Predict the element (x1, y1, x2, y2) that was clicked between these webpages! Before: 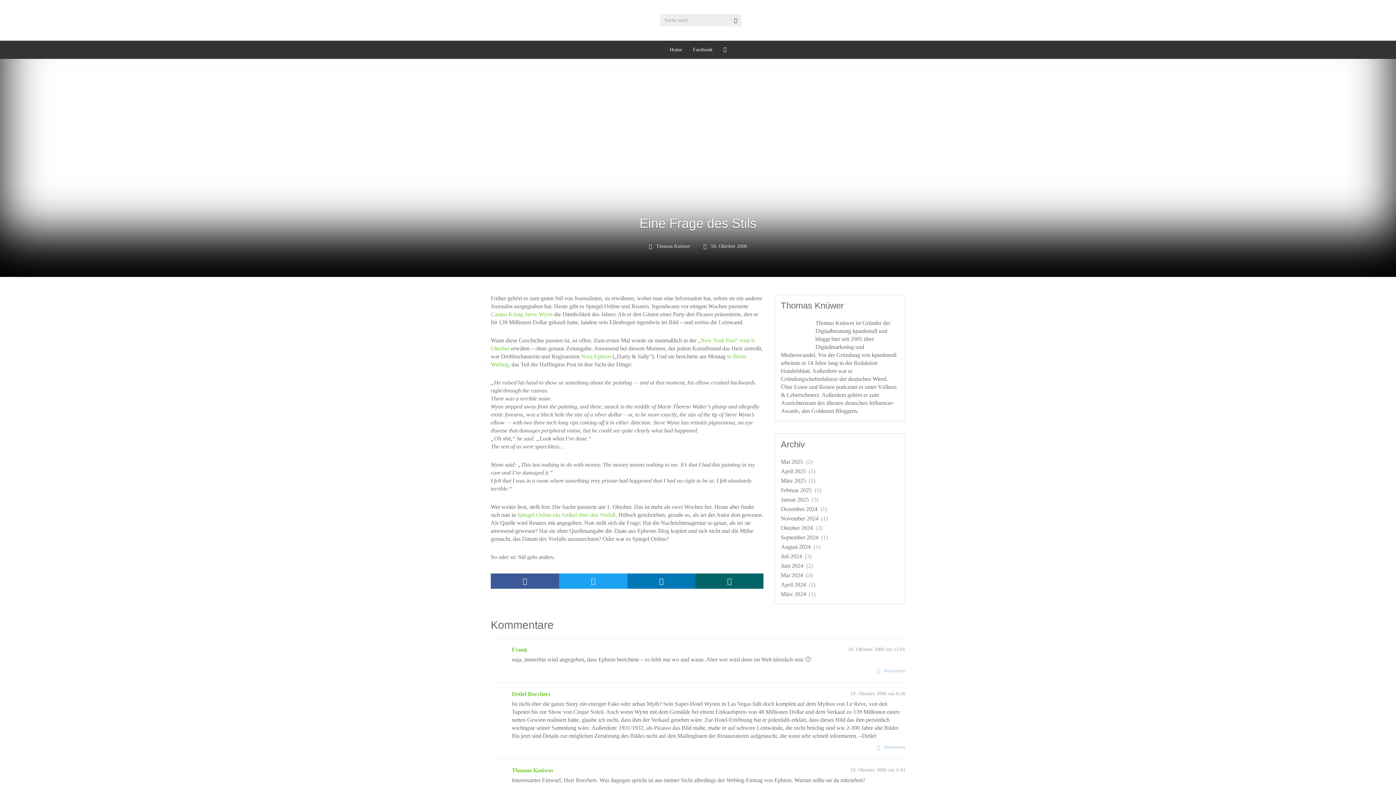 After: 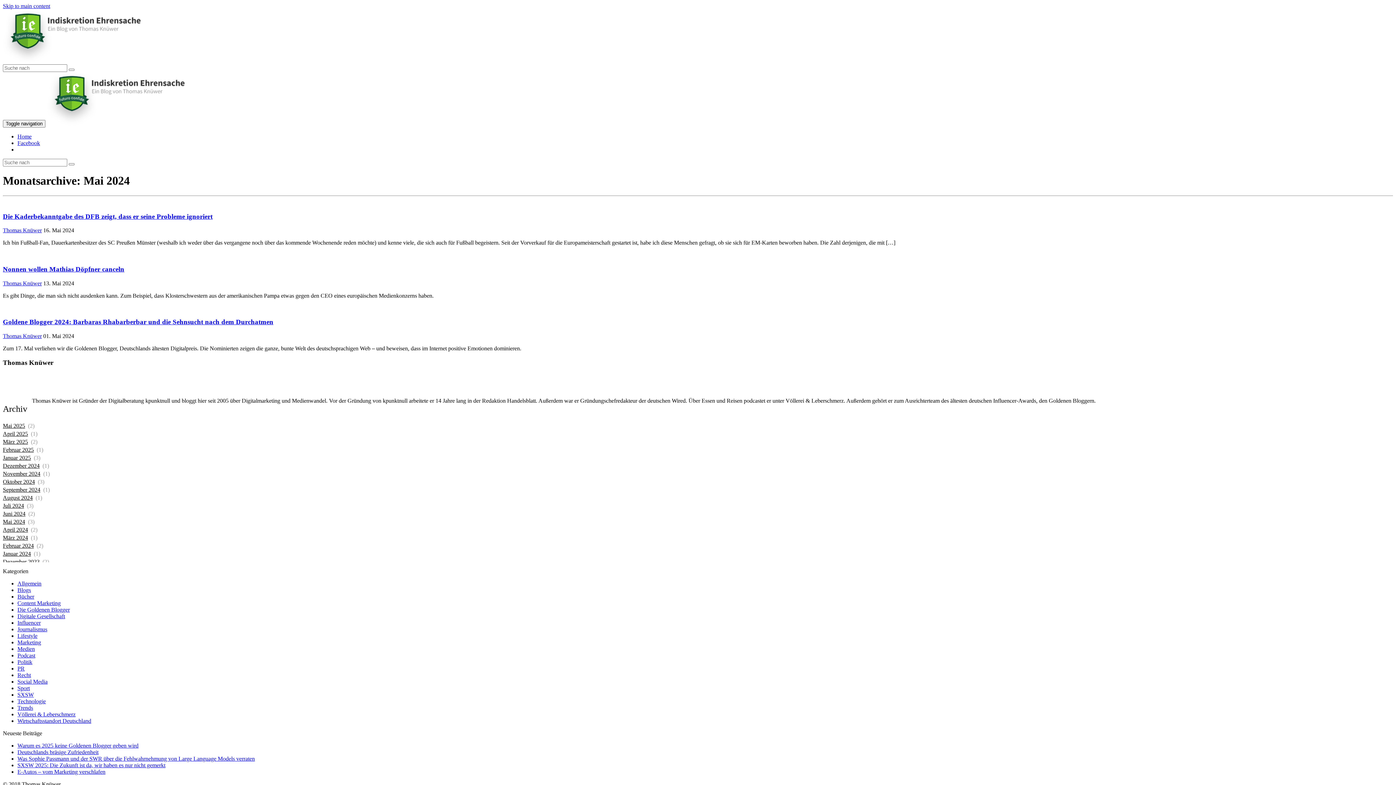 Action: label: Mai 2024 bbox: (781, 572, 803, 578)